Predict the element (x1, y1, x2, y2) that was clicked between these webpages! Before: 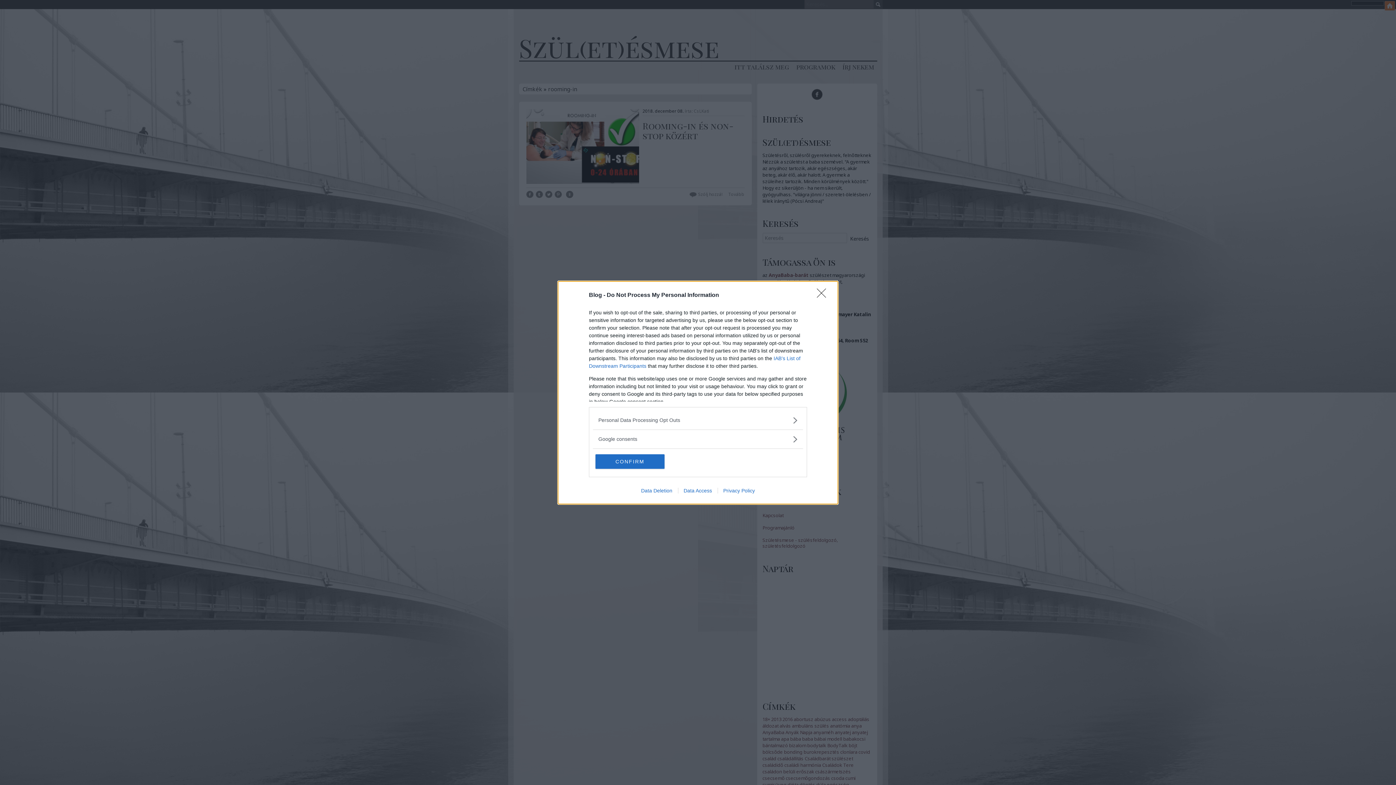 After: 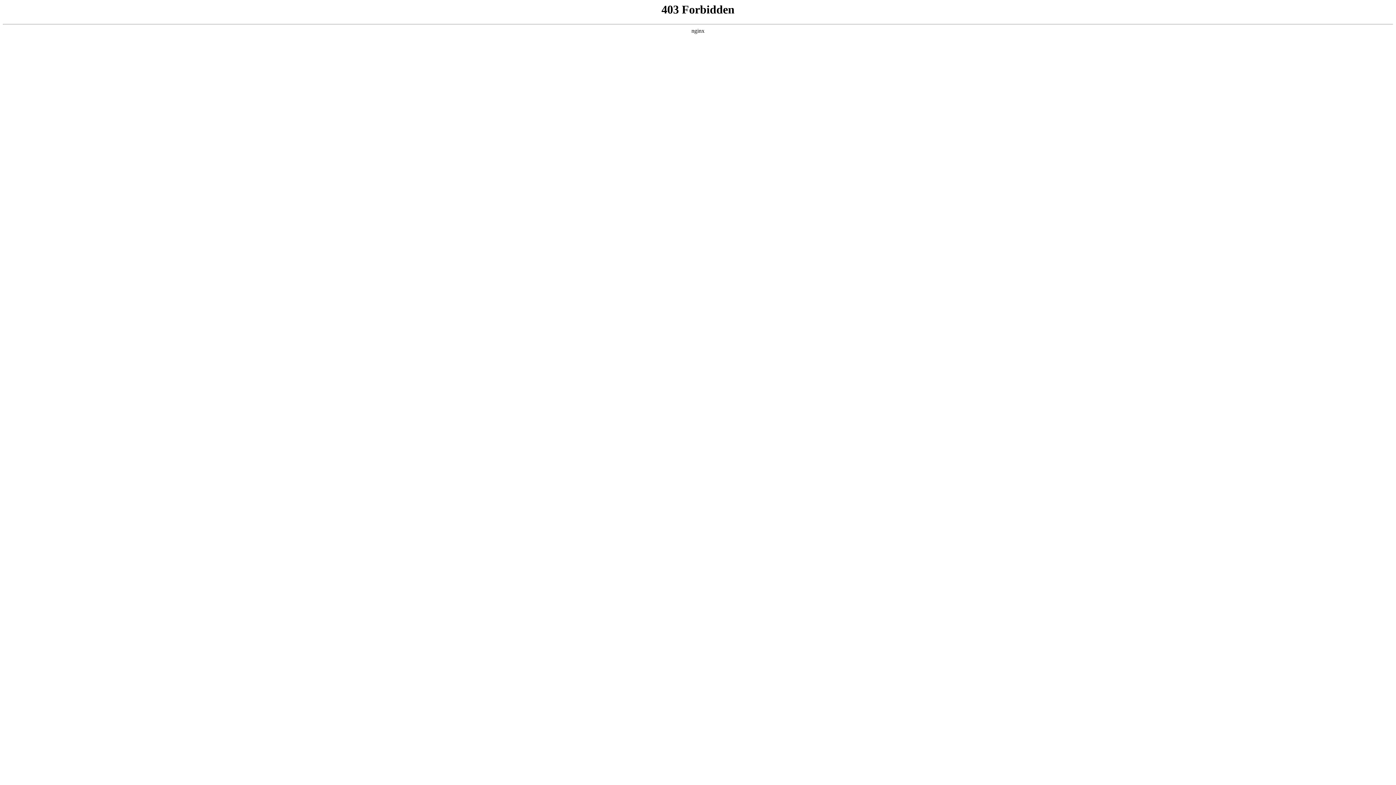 Action: label: Privacy Policy bbox: (717, 487, 760, 493)